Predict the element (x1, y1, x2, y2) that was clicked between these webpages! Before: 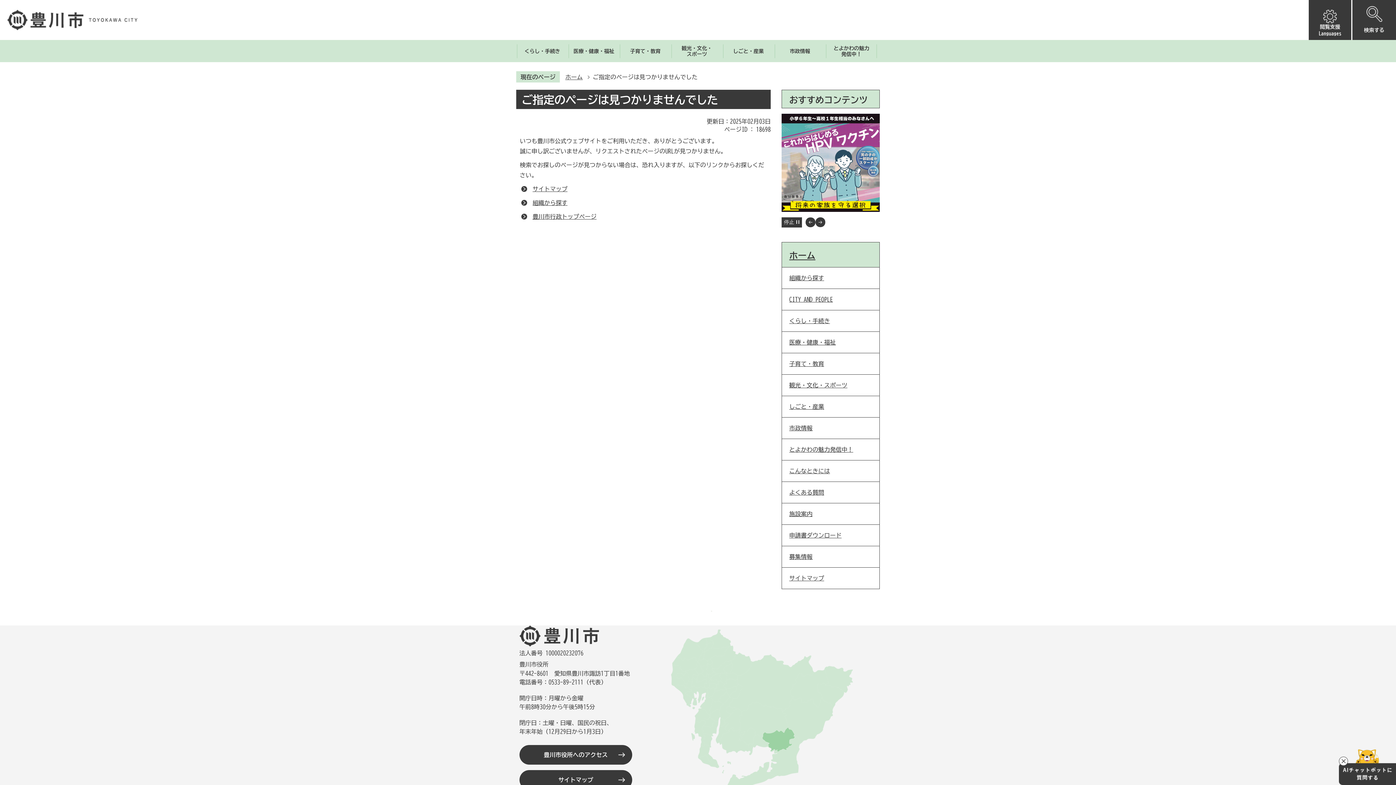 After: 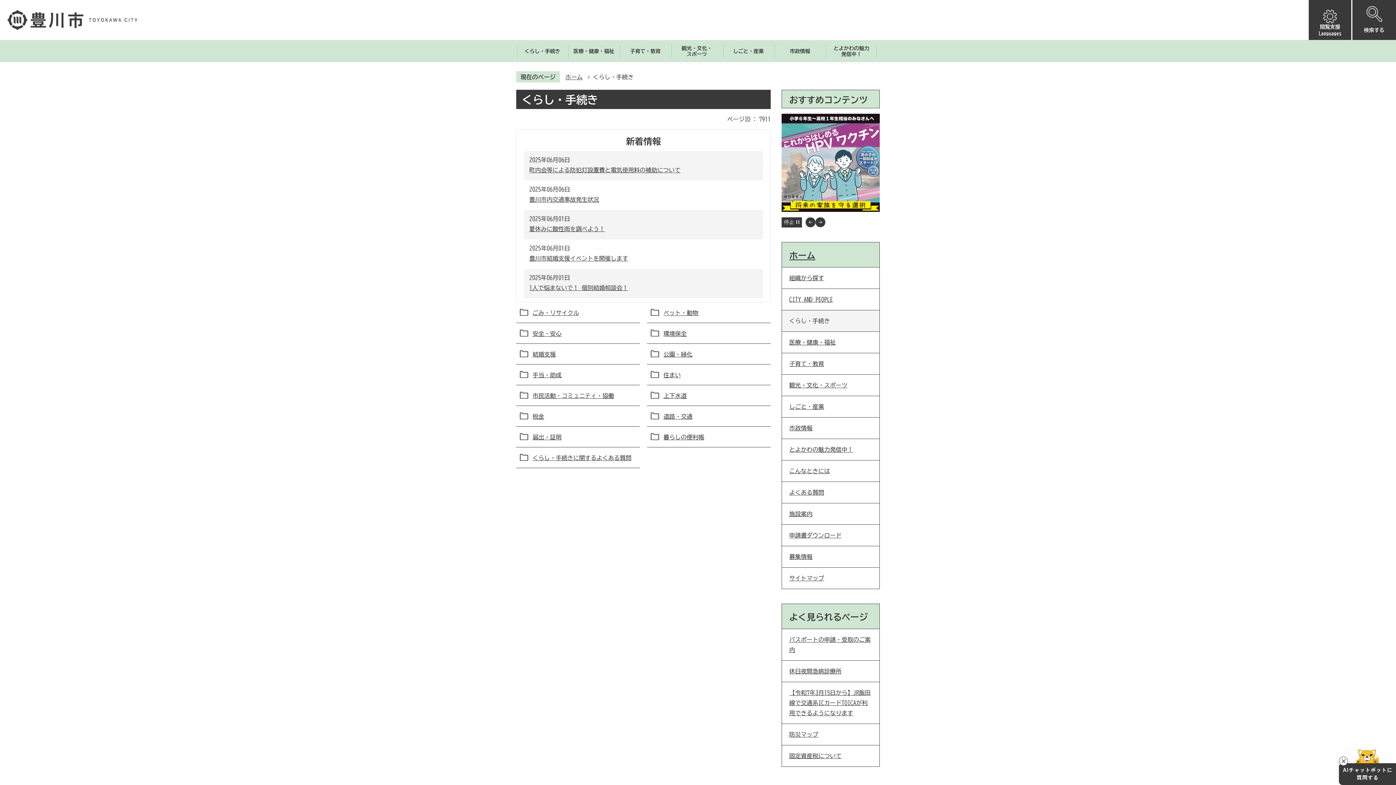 Action: label: くらし・手続き bbox: (517, 44, 567, 57)